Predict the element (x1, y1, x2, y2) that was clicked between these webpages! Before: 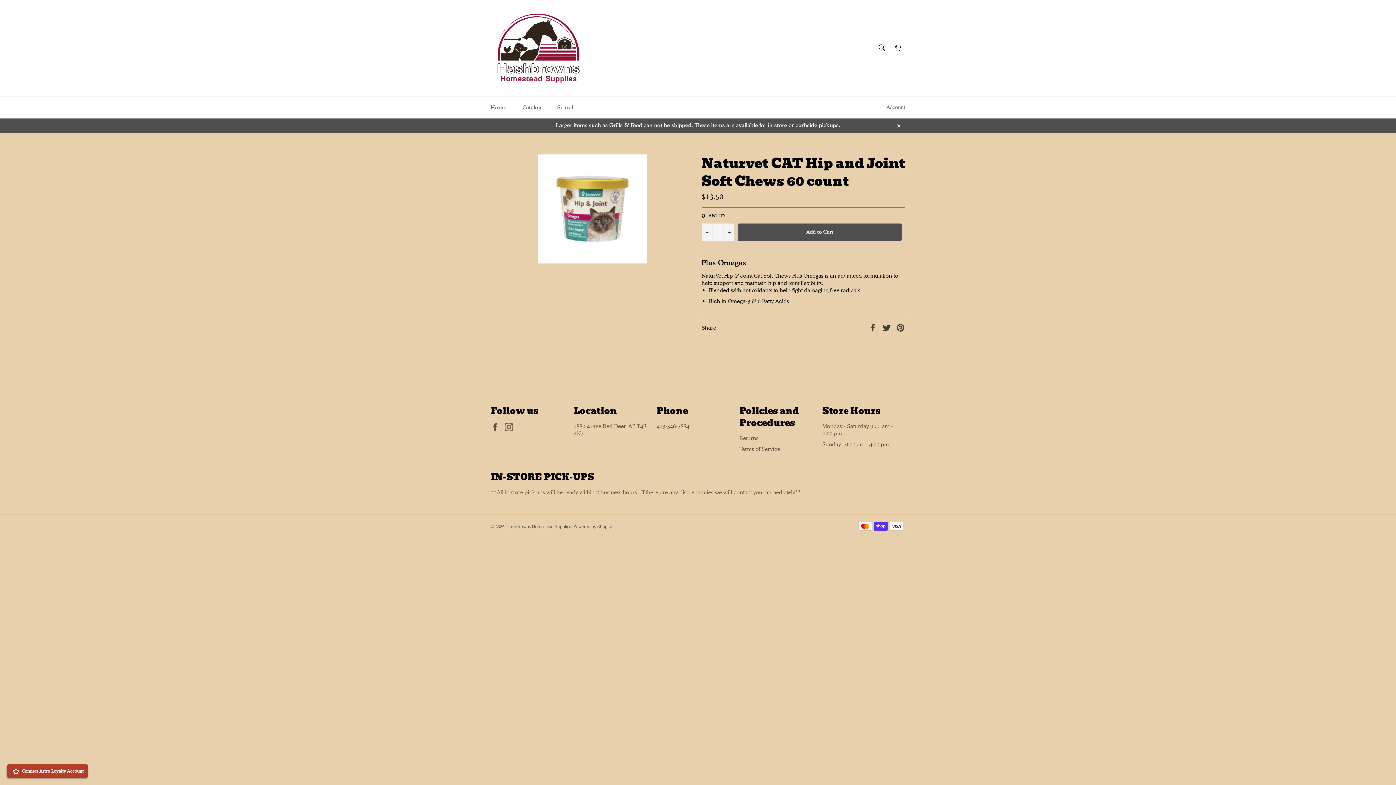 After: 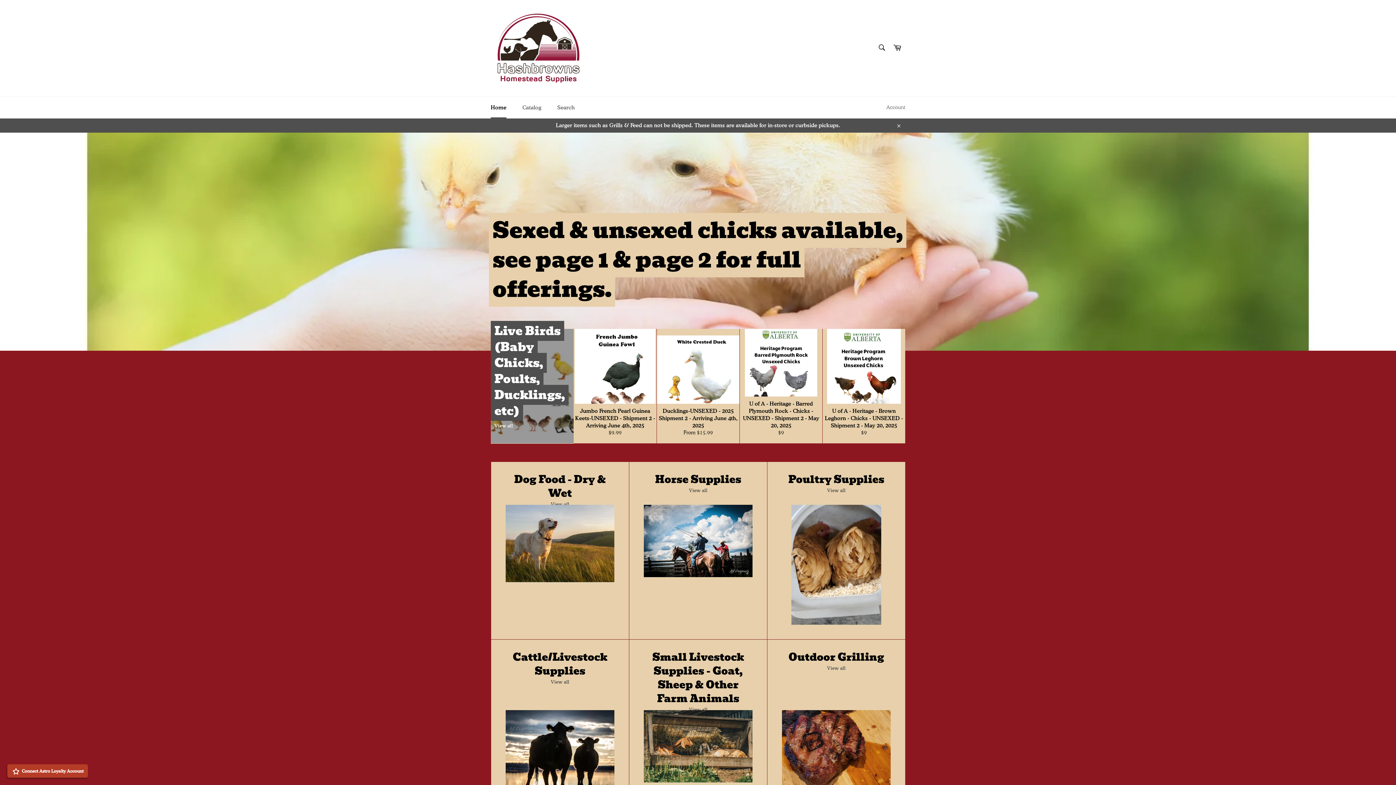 Action: label: Home bbox: (483, 96, 513, 118)